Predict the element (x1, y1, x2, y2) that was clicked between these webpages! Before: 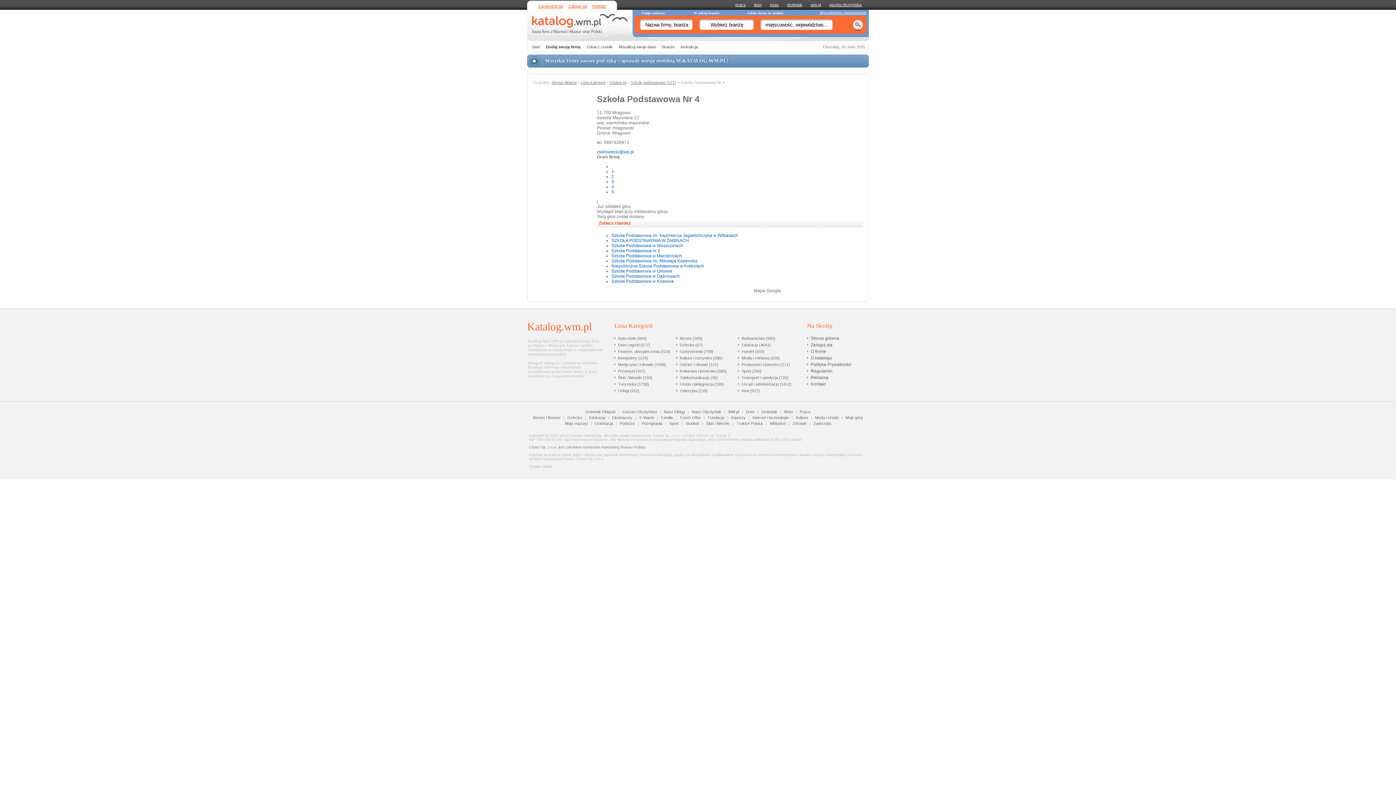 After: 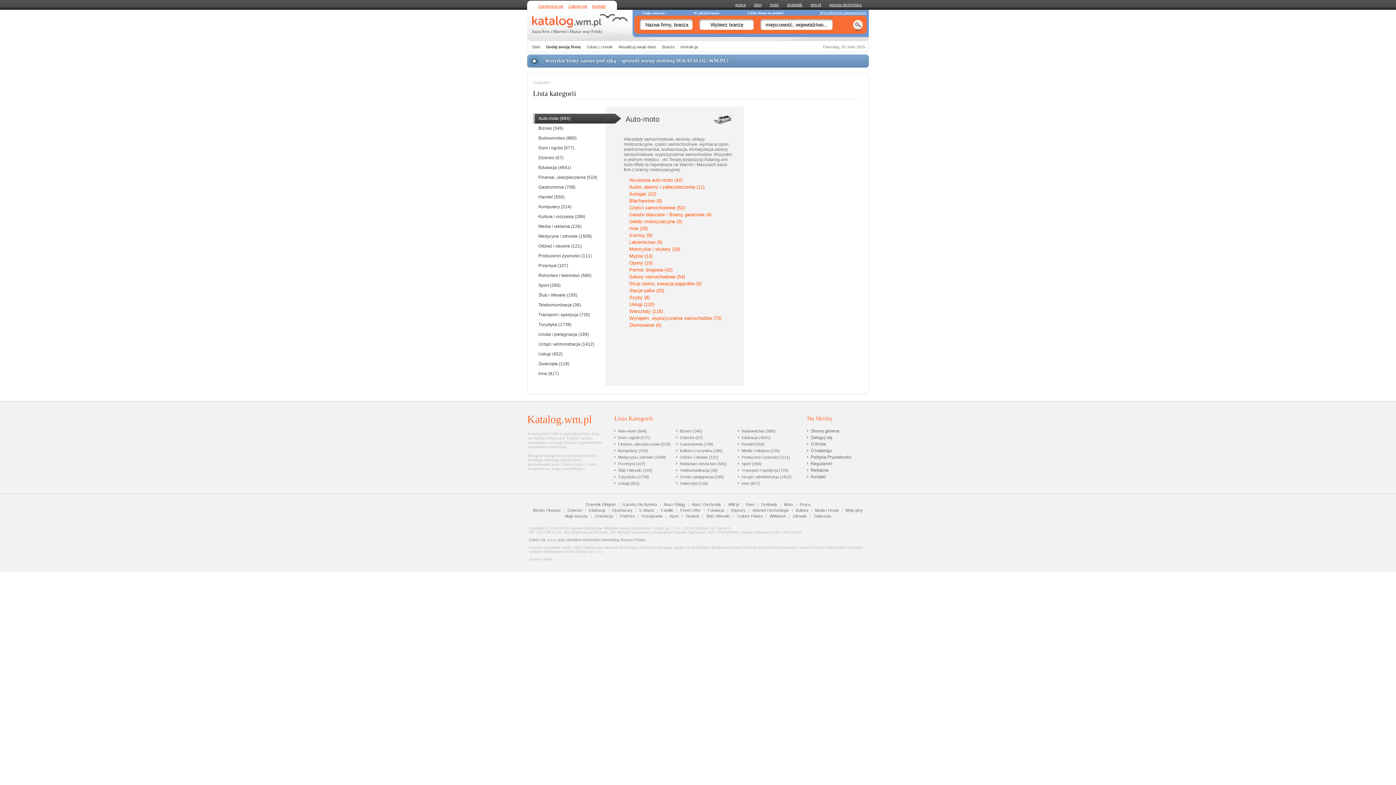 Action: label: Lista kategorii bbox: (581, 80, 605, 84)